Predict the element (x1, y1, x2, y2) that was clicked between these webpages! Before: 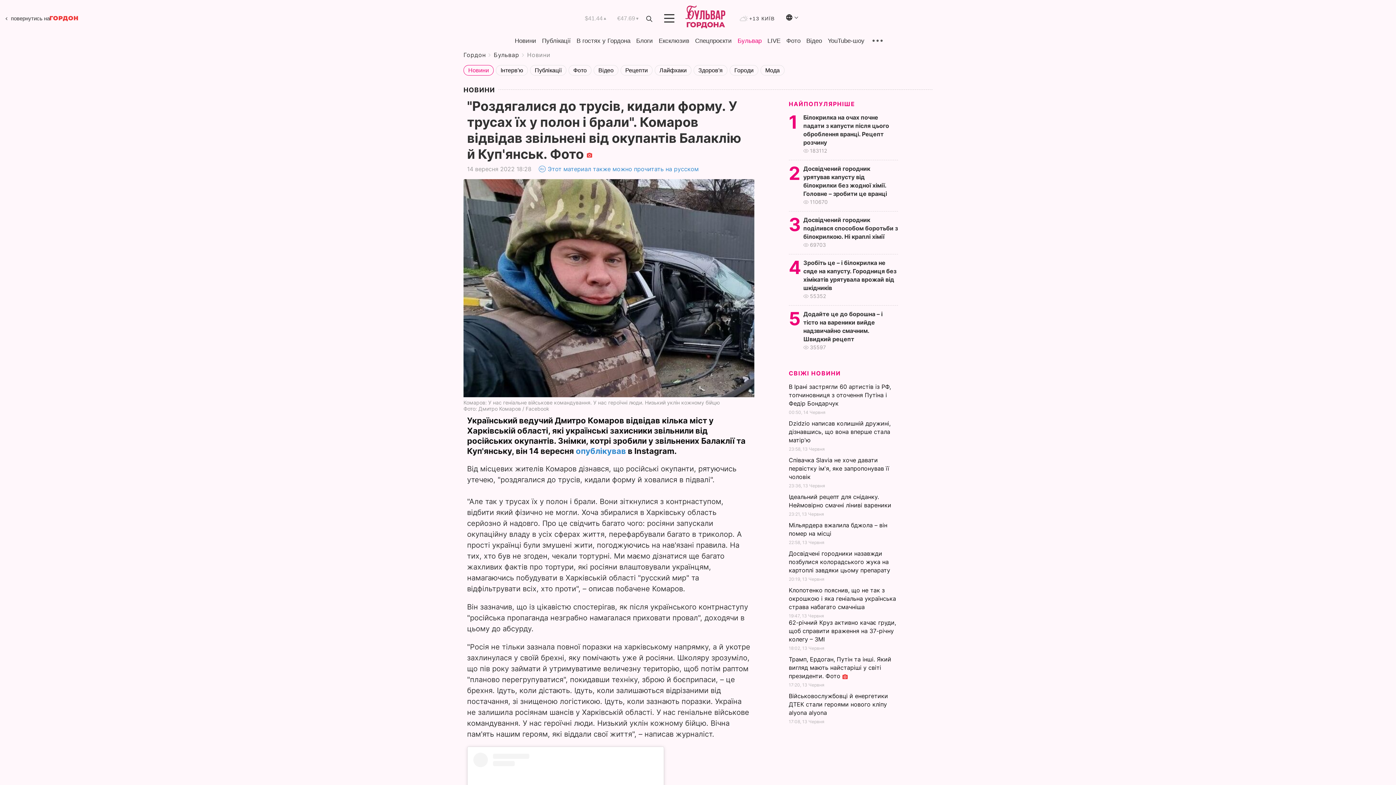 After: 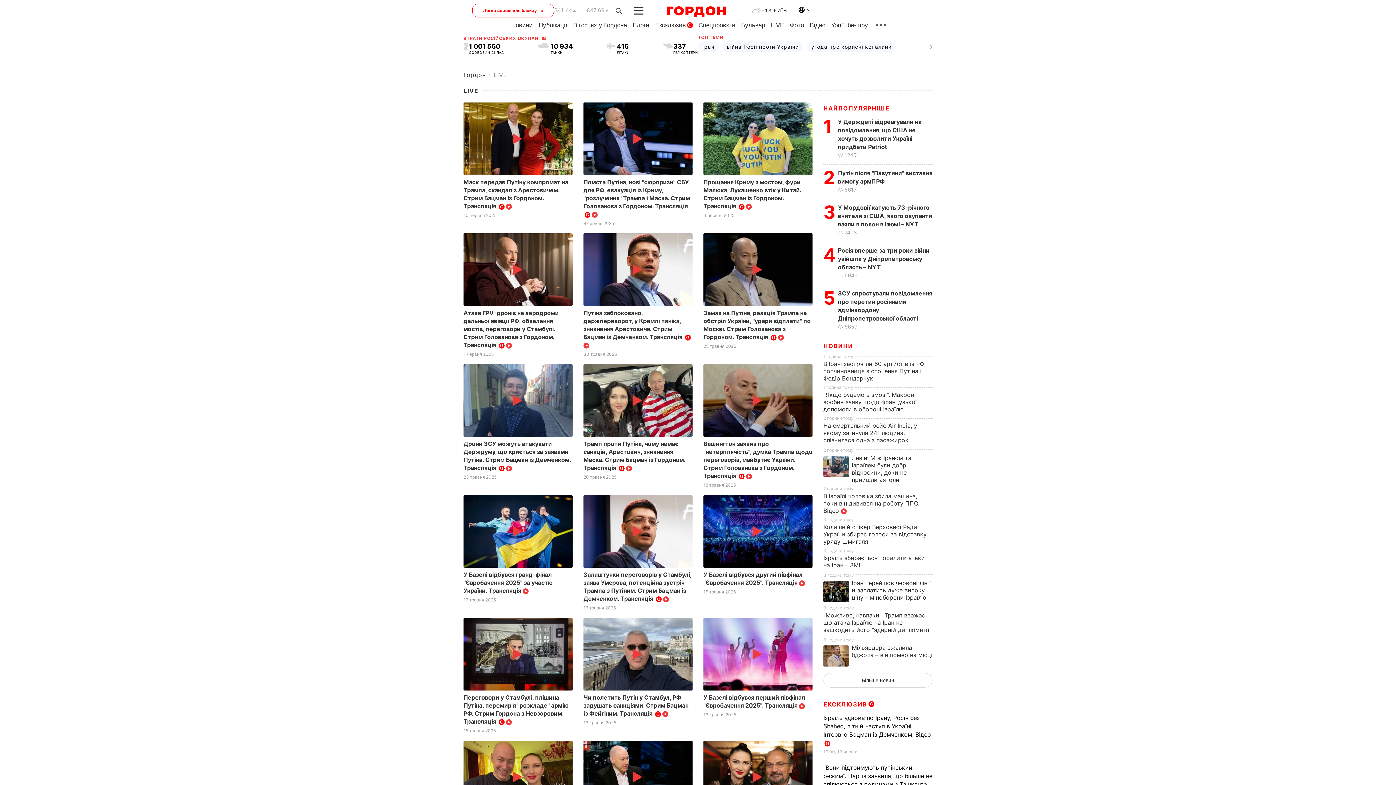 Action: bbox: (767, 37, 780, 44) label: LIVE